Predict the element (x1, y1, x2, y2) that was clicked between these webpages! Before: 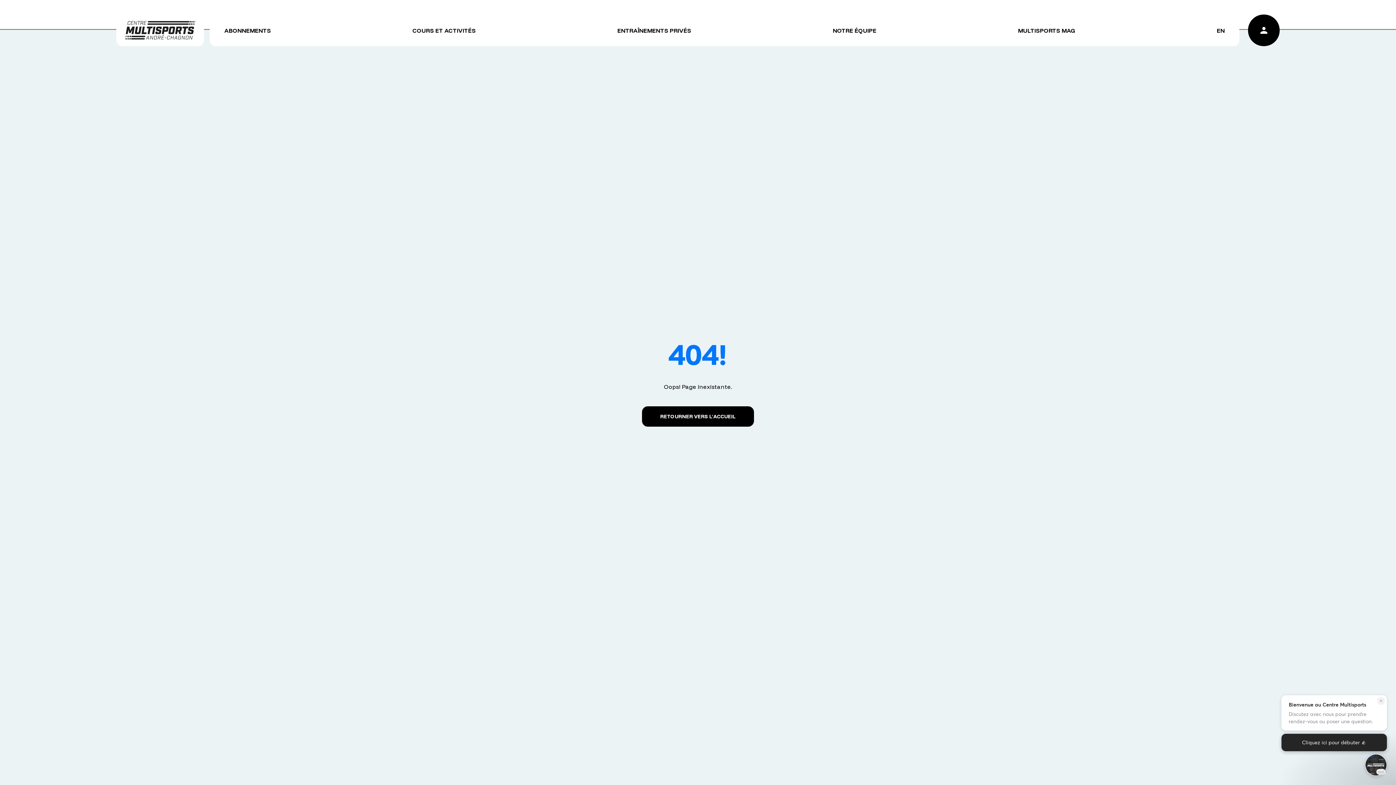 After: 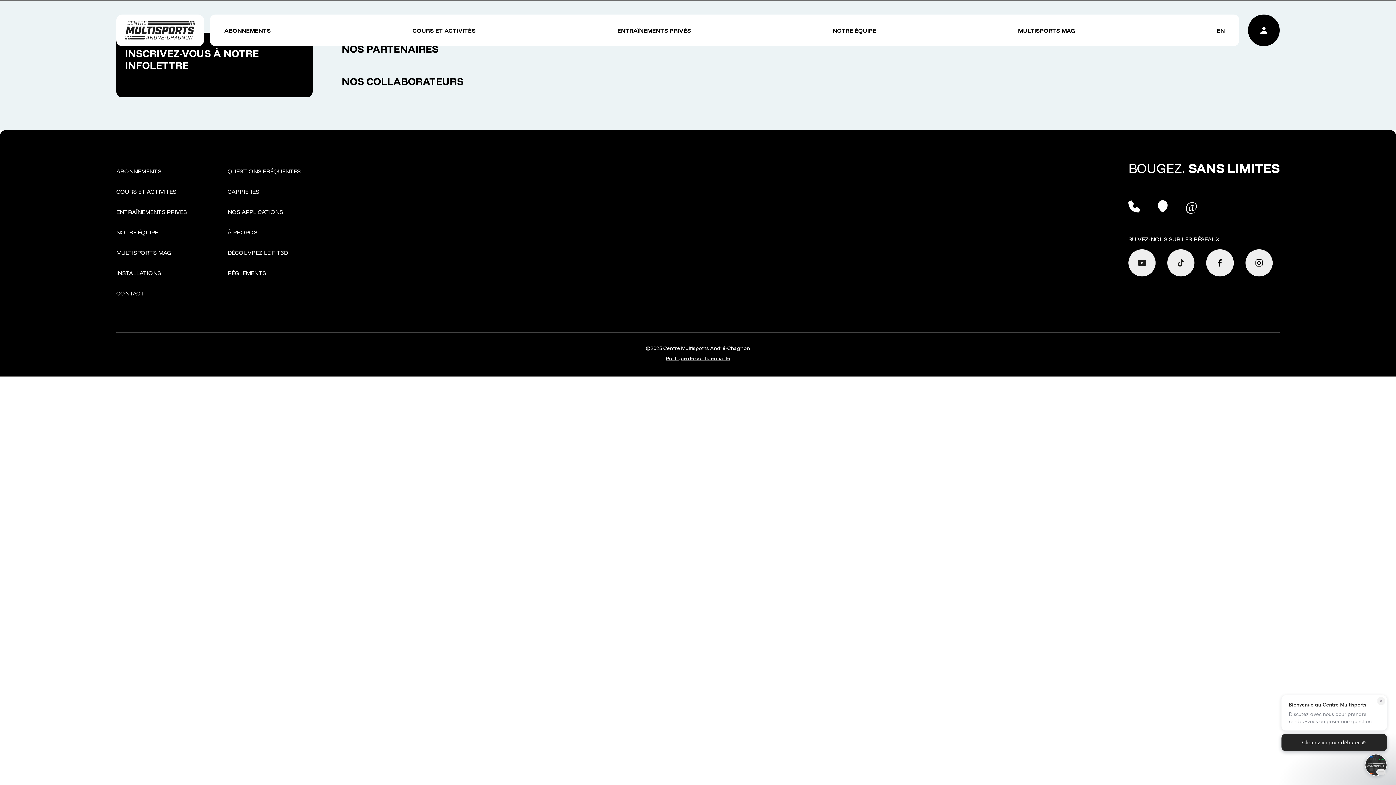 Action: bbox: (116, 14, 204, 46)